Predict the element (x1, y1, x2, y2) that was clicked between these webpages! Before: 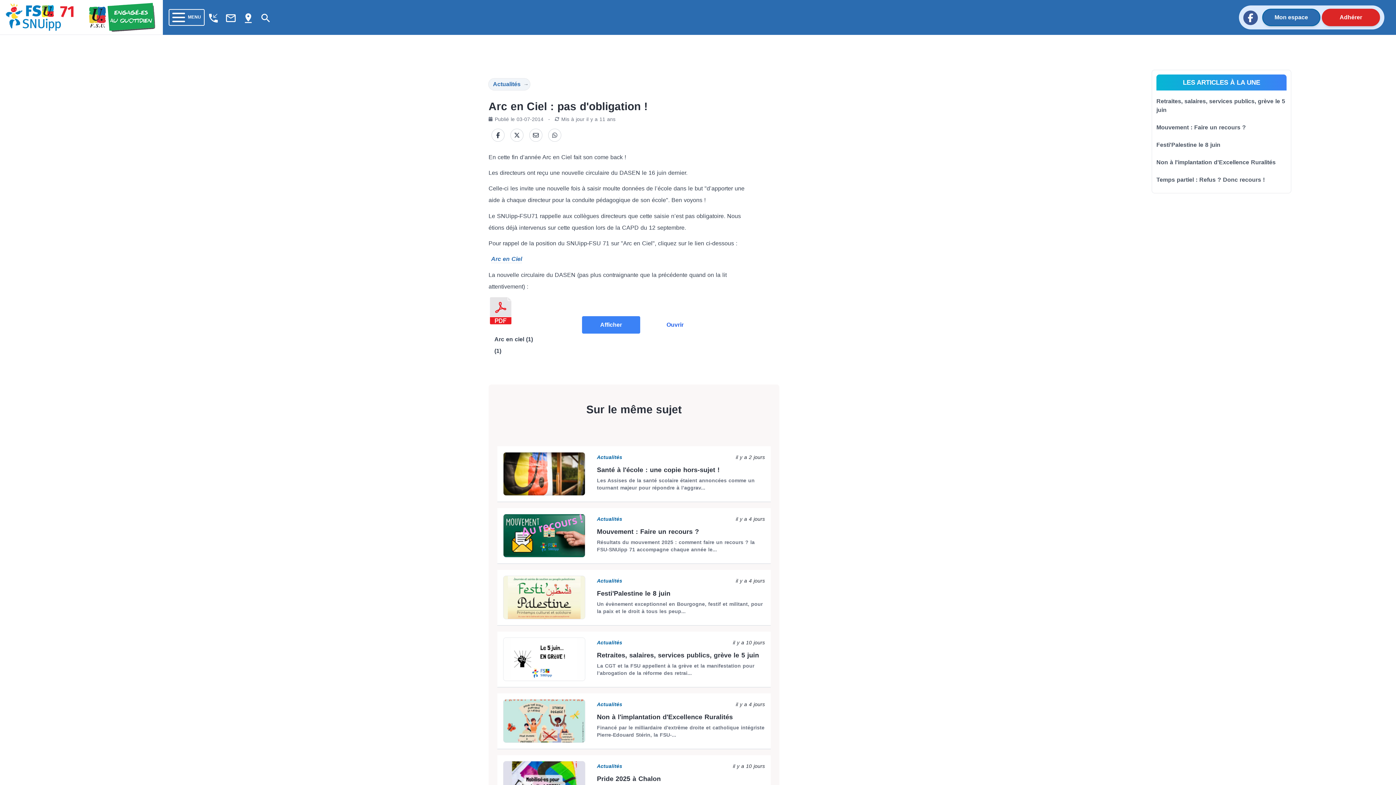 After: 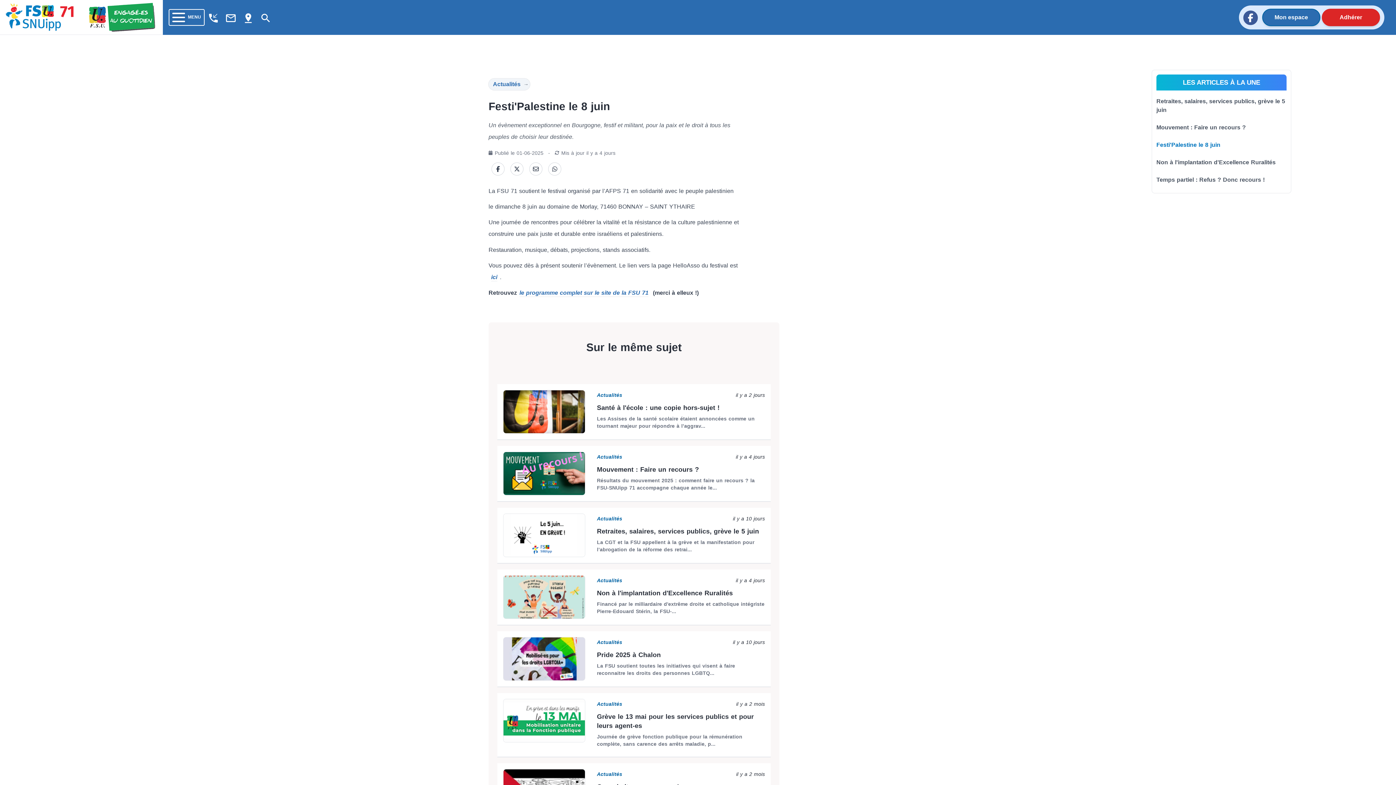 Action: label: Festi'Palestine le 8 juin bbox: (1156, 141, 1220, 148)